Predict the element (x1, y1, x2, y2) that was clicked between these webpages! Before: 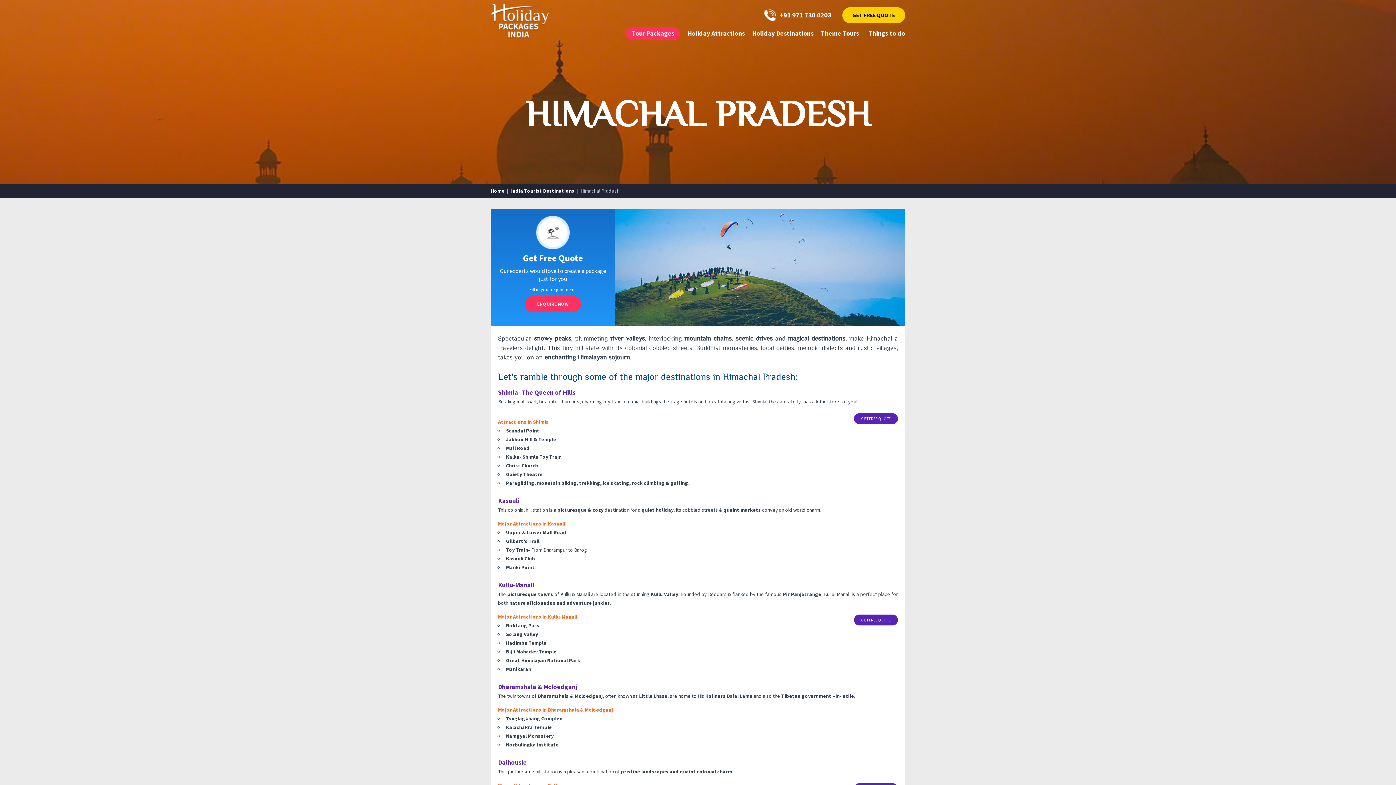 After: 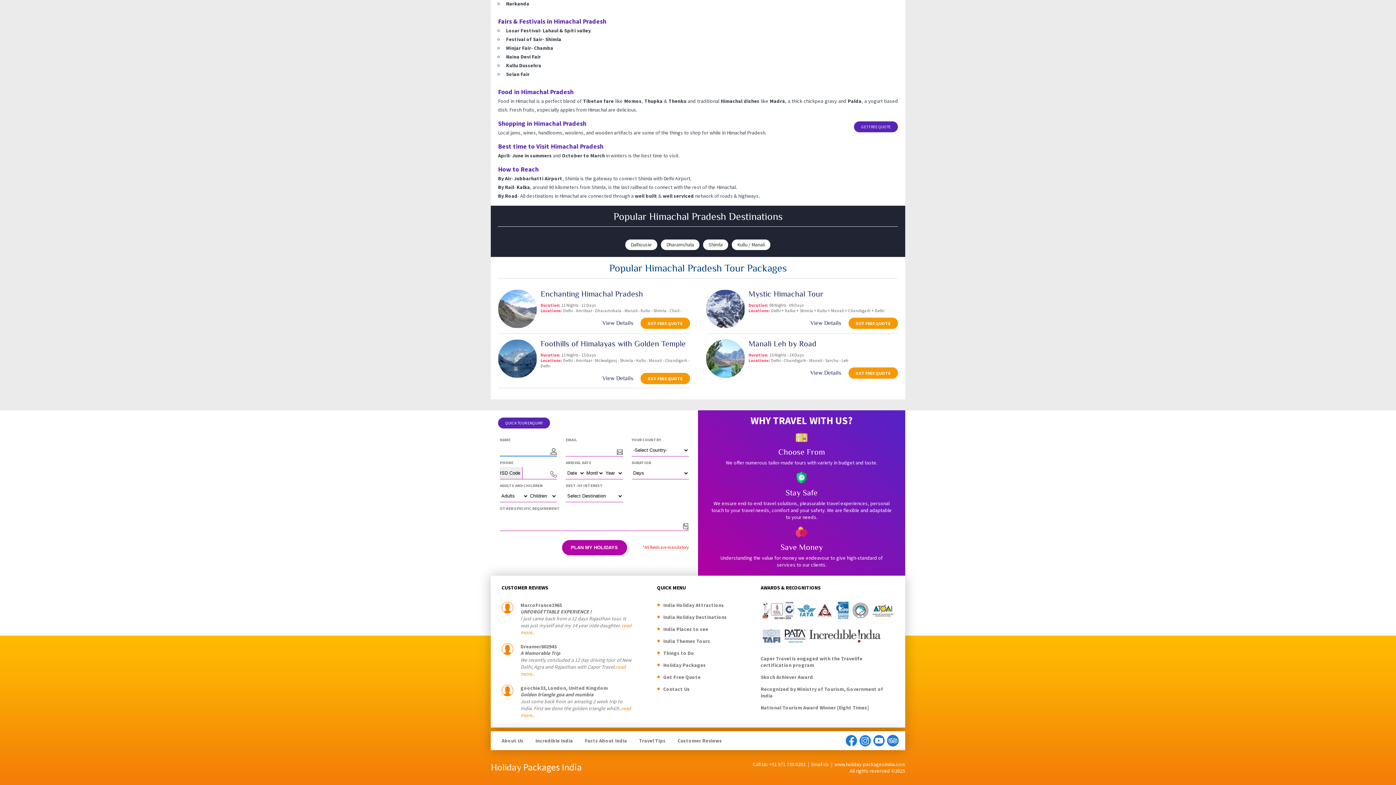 Action: bbox: (854, 413, 898, 424) label: GET FREE QUOTE